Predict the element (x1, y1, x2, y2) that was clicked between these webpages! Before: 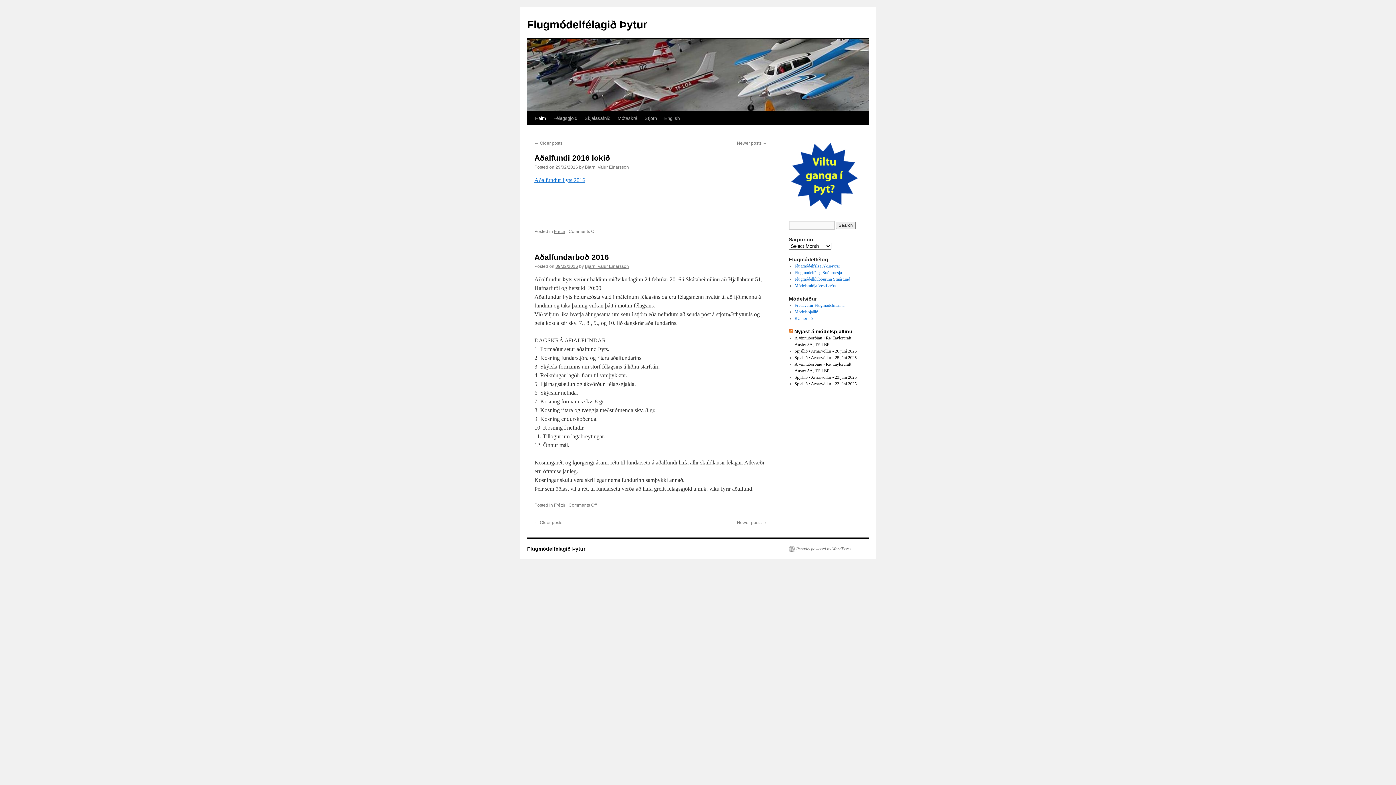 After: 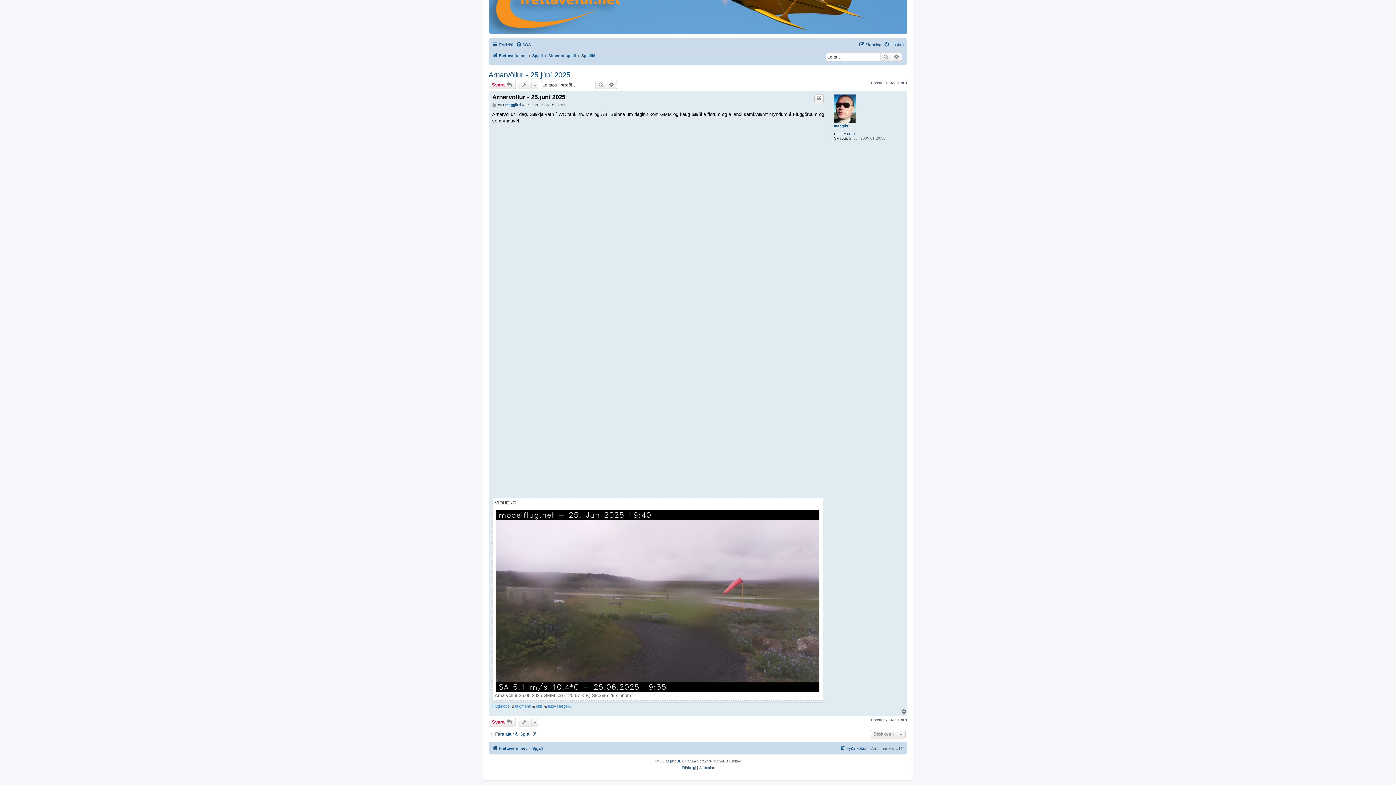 Action: bbox: (794, 355, 856, 360) label: Spjallið • Arnarvöllur - 25.júní 2025